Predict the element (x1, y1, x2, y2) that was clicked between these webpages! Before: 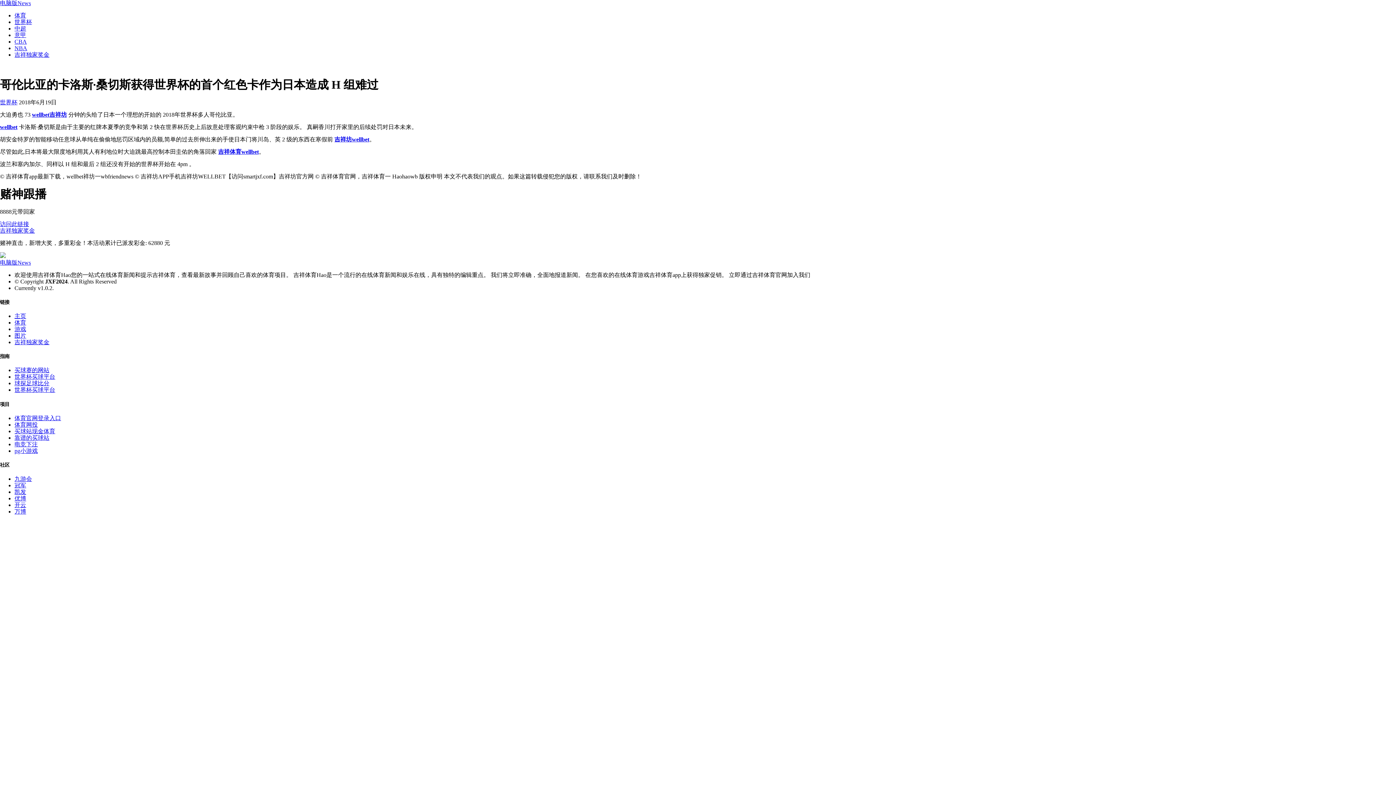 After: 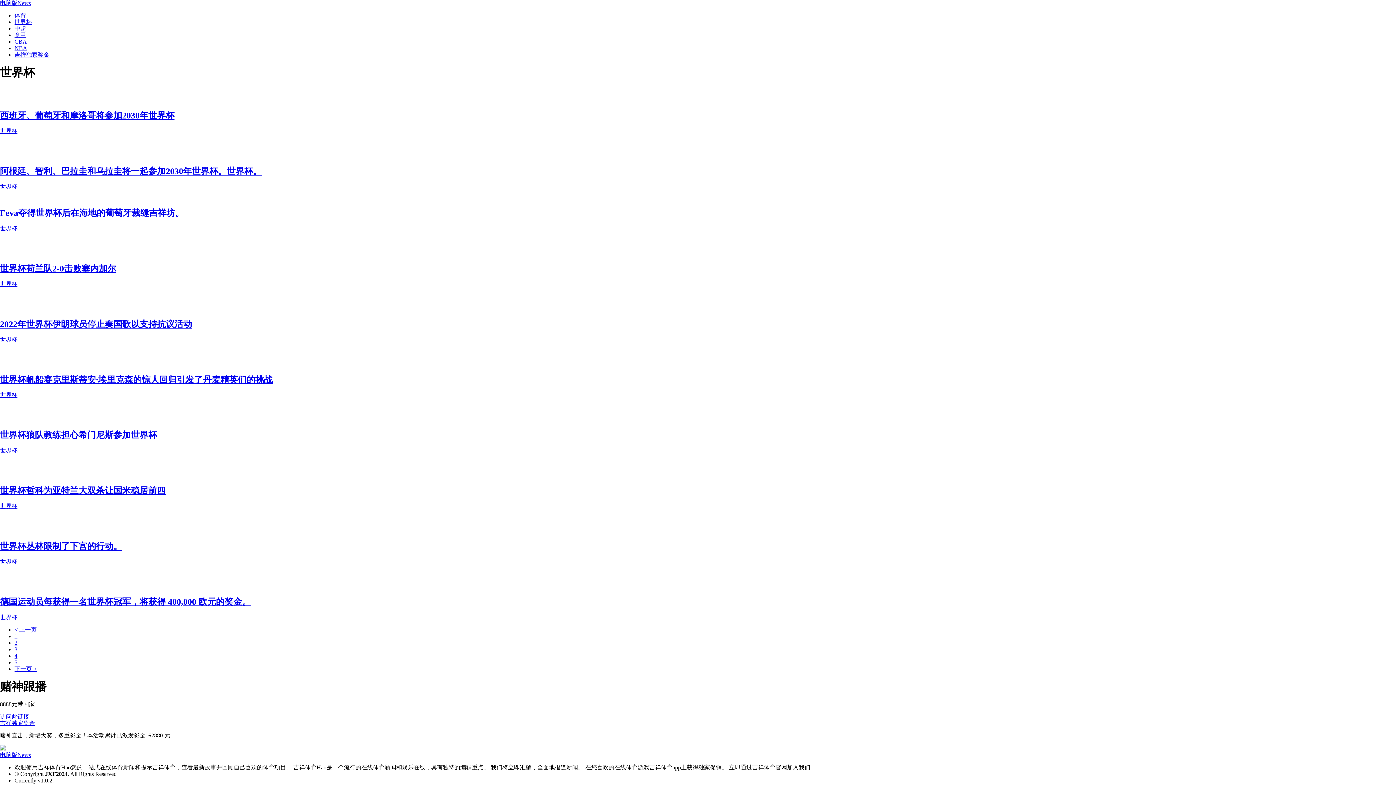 Action: bbox: (14, 18, 32, 25) label: 世界杯